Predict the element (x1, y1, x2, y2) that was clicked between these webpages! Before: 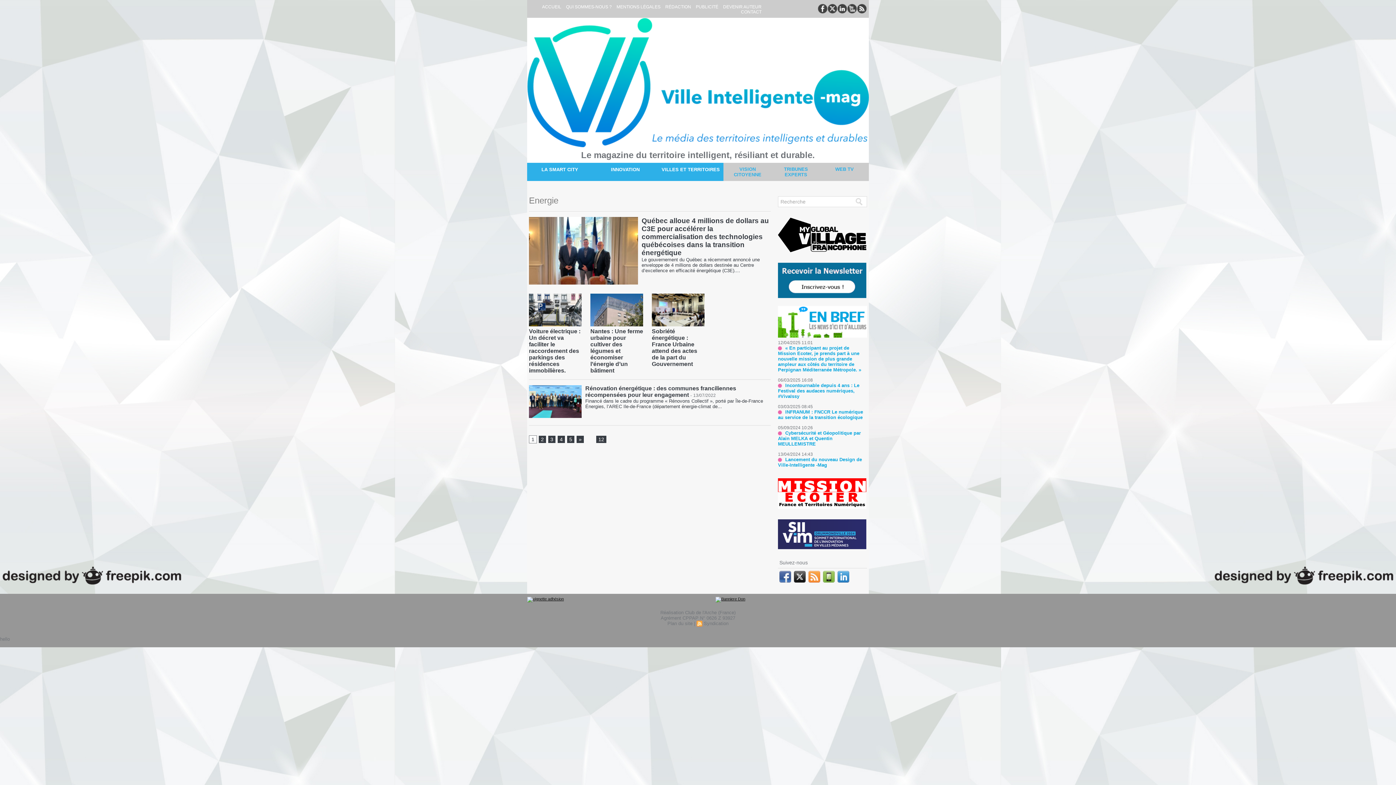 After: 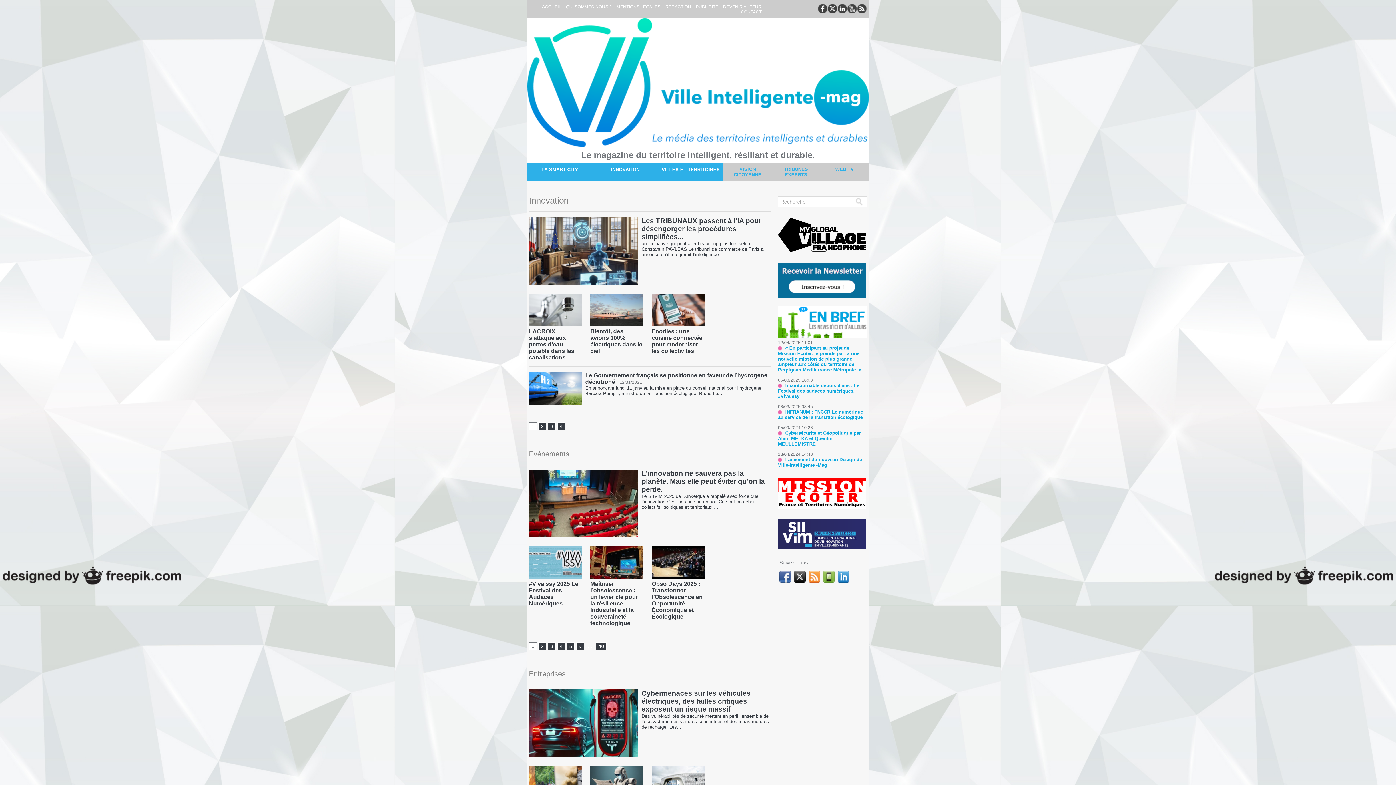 Action: label: INNOVATION bbox: (592, 163, 658, 176)